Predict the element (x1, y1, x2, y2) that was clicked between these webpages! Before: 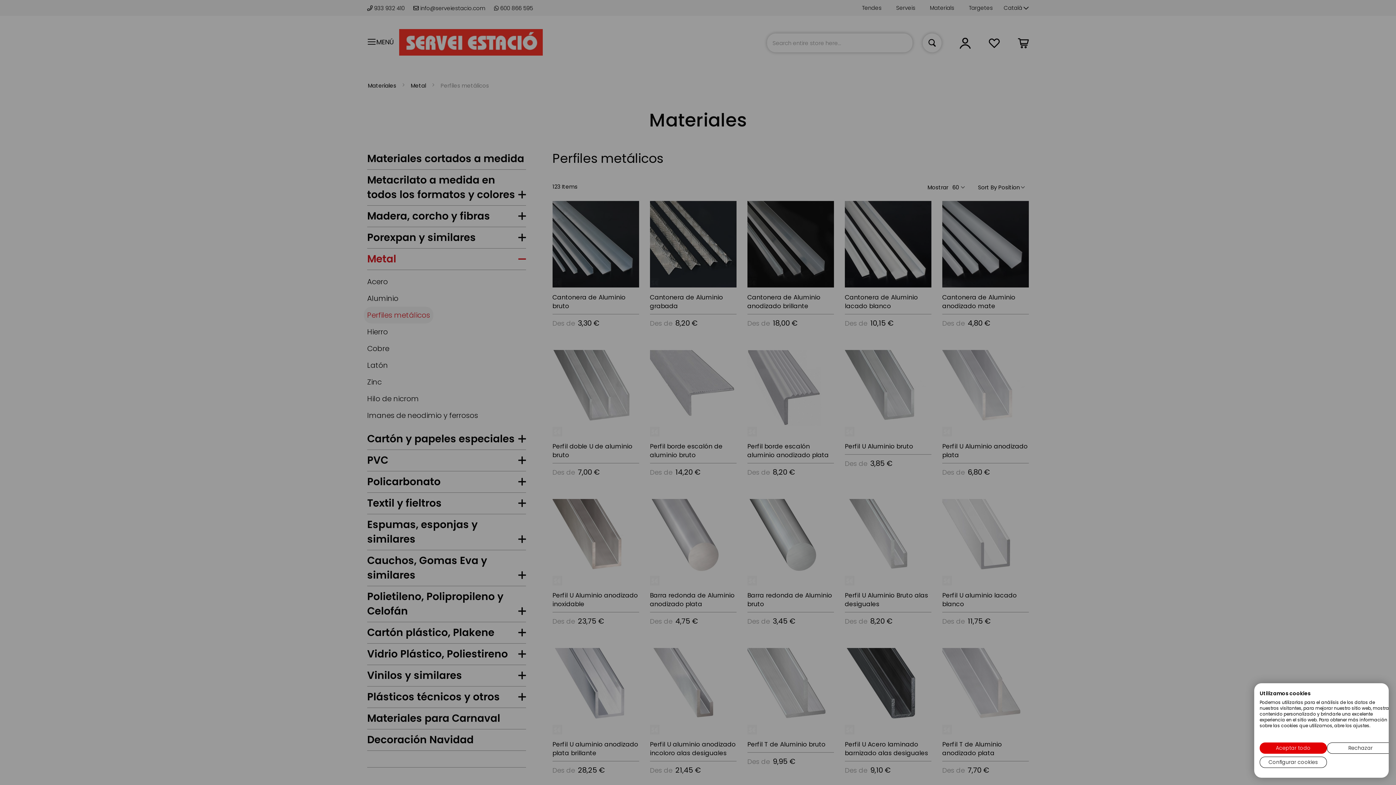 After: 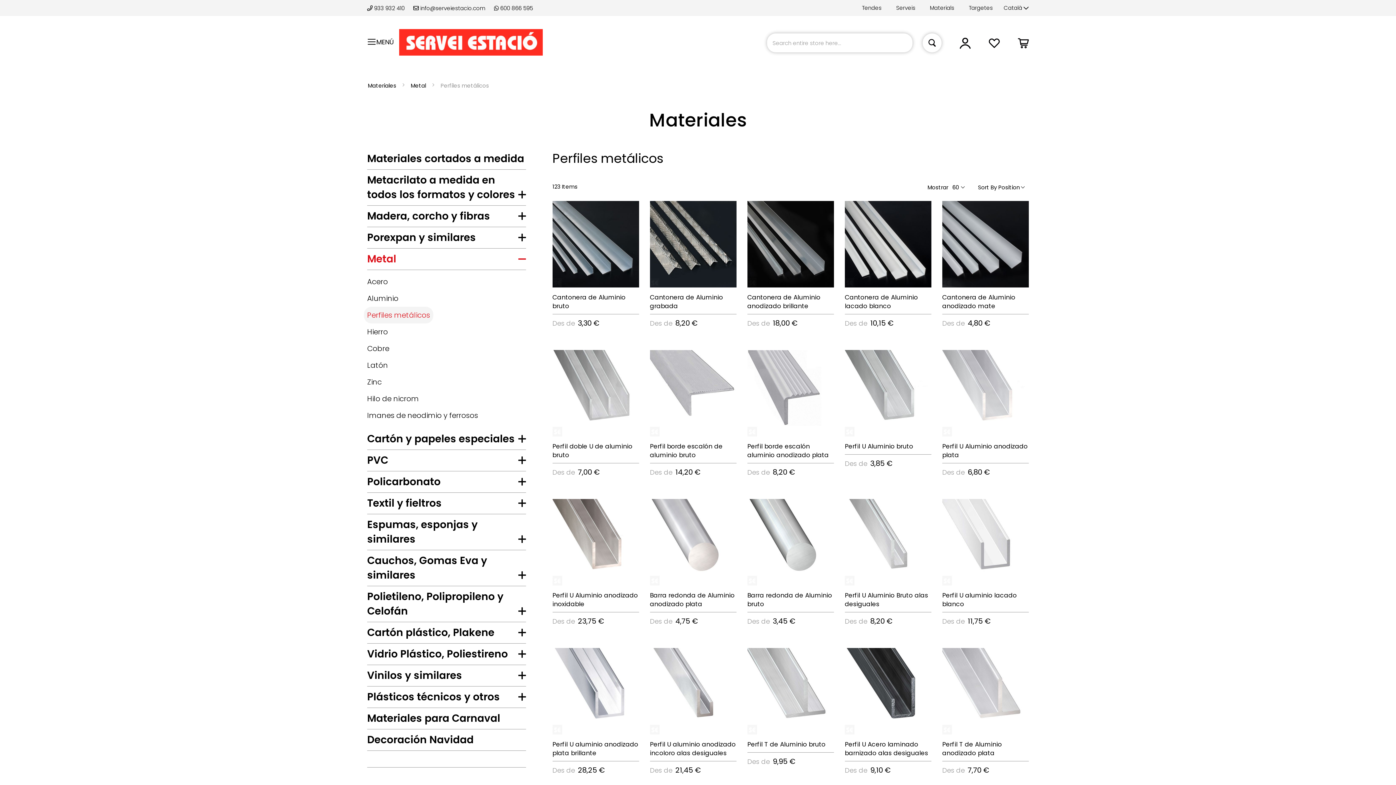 Action: bbox: (1260, 742, 1327, 754) label: Acepte todas las cookies